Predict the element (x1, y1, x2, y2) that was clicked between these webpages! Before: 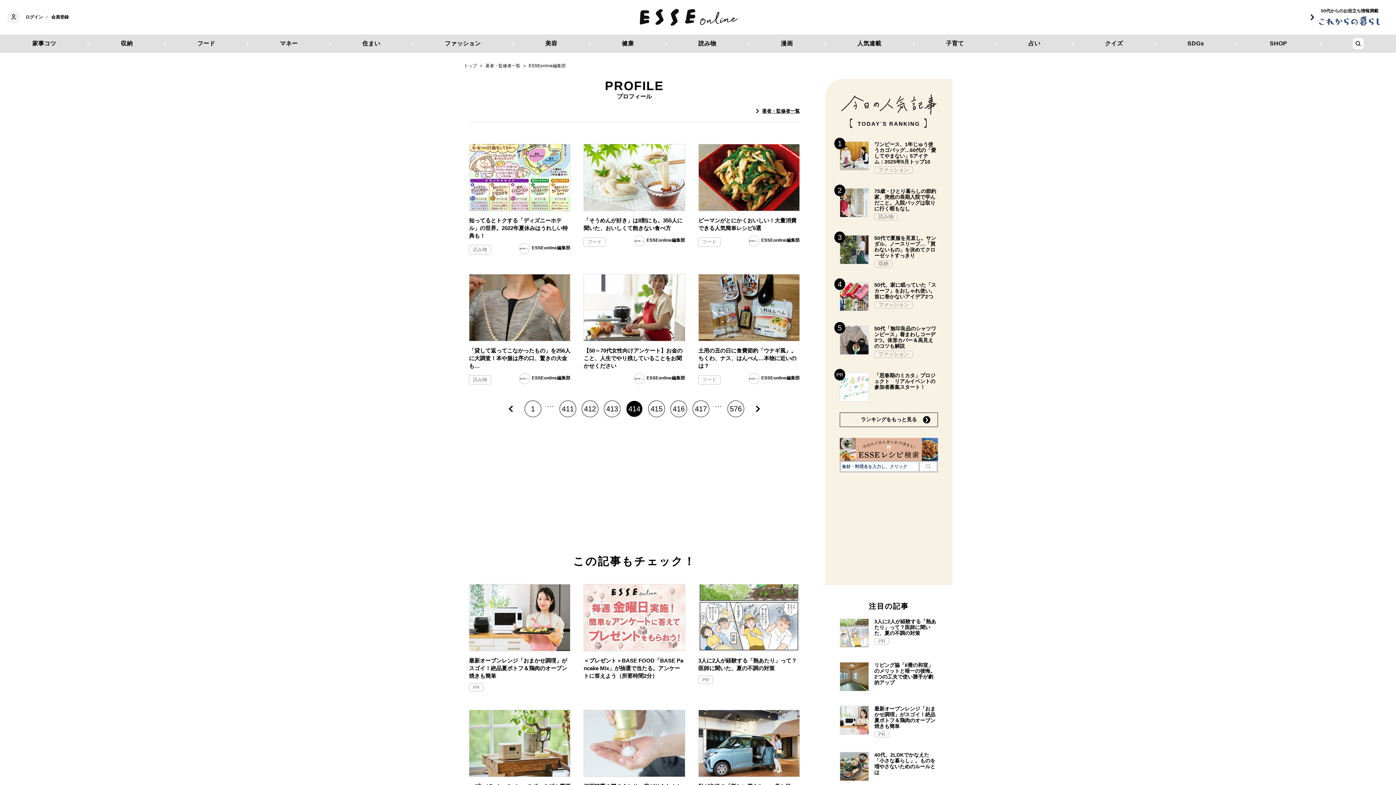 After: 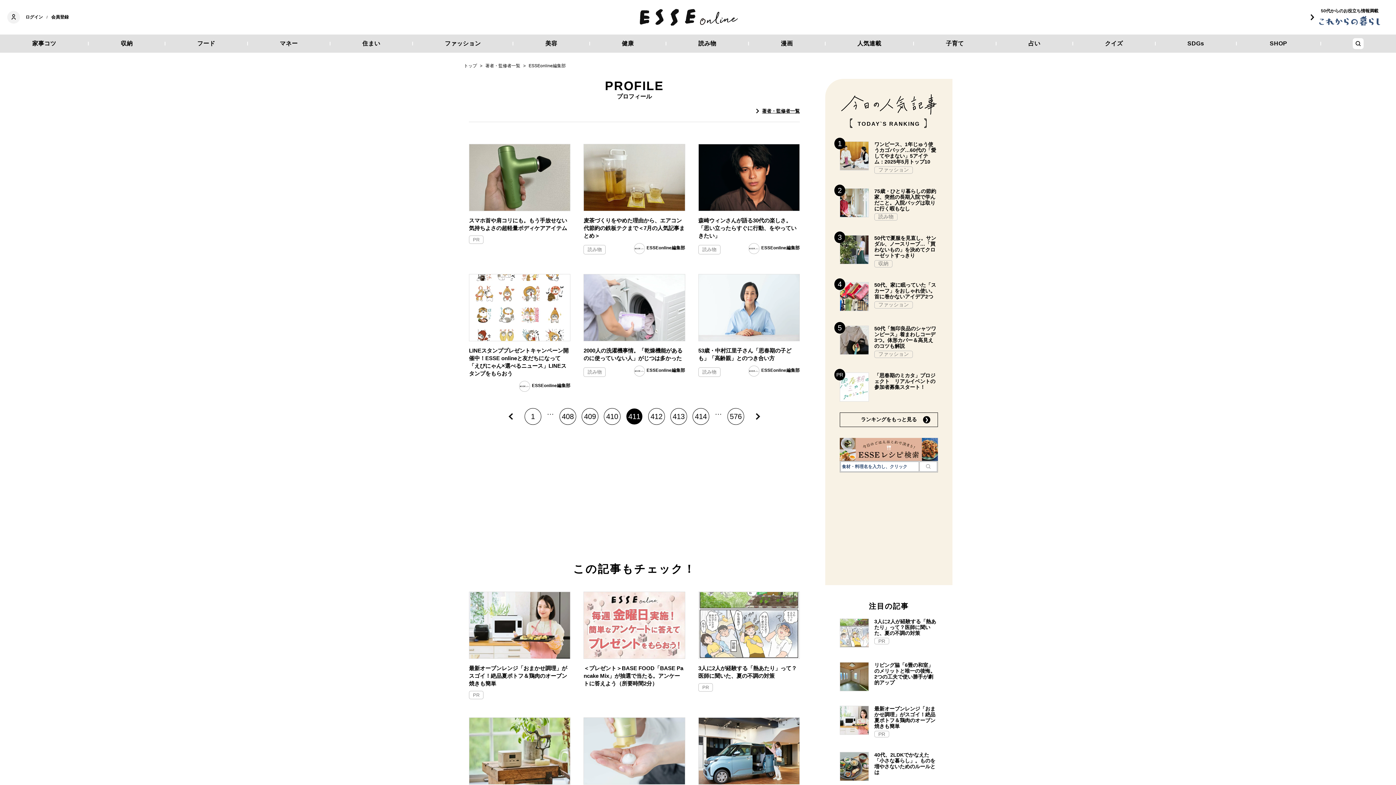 Action: bbox: (560, 401, 576, 417) label: 411